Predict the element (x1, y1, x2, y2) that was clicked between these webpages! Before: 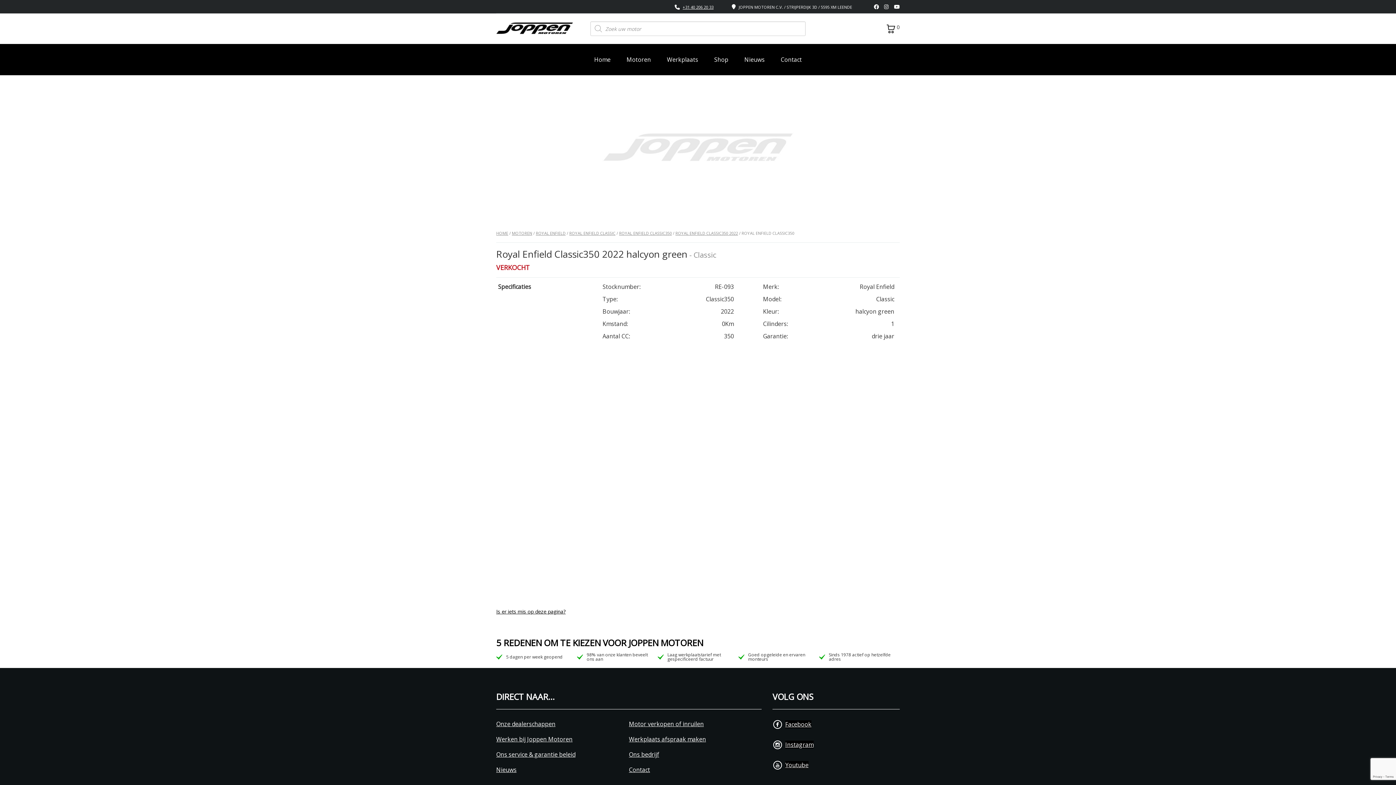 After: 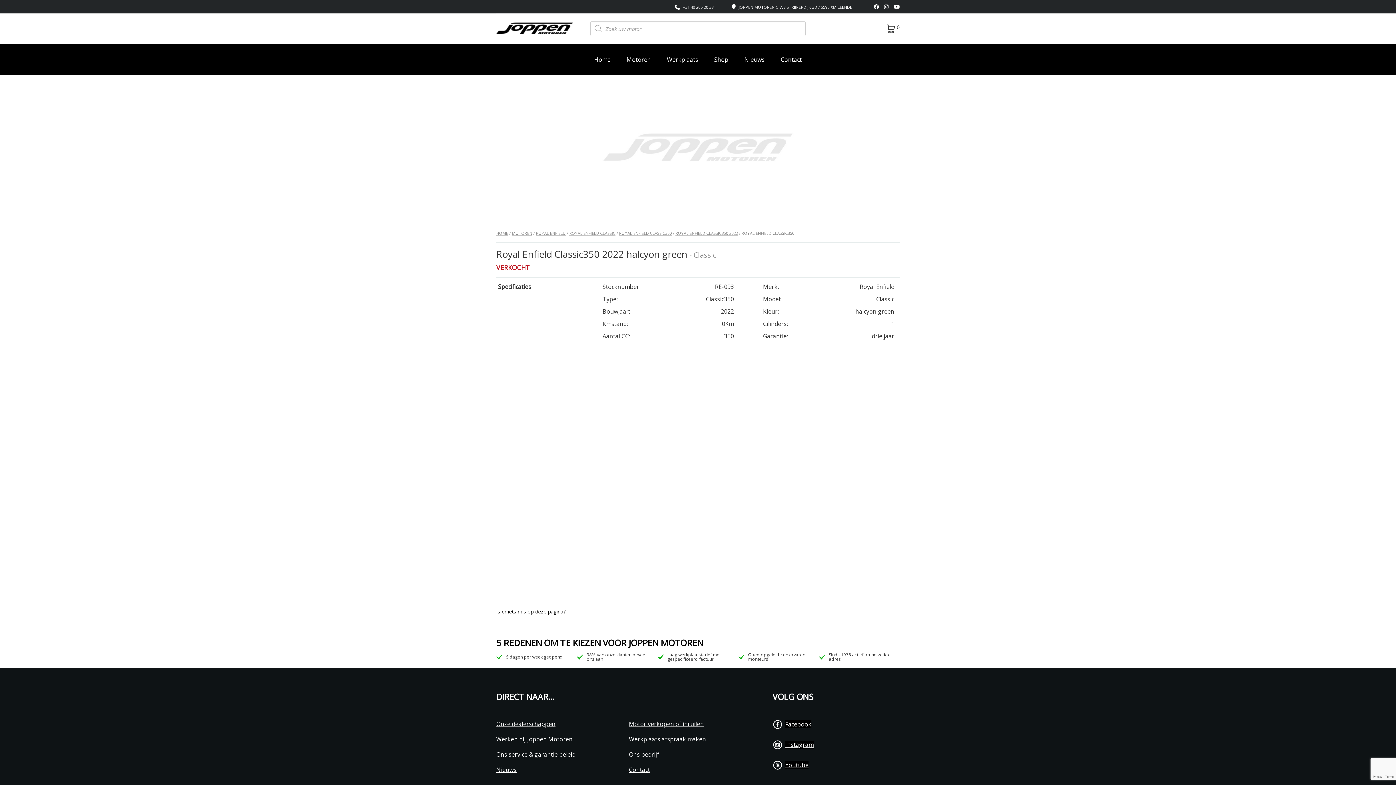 Action: label: +31 40 206 20 33 bbox: (682, 4, 713, 9)